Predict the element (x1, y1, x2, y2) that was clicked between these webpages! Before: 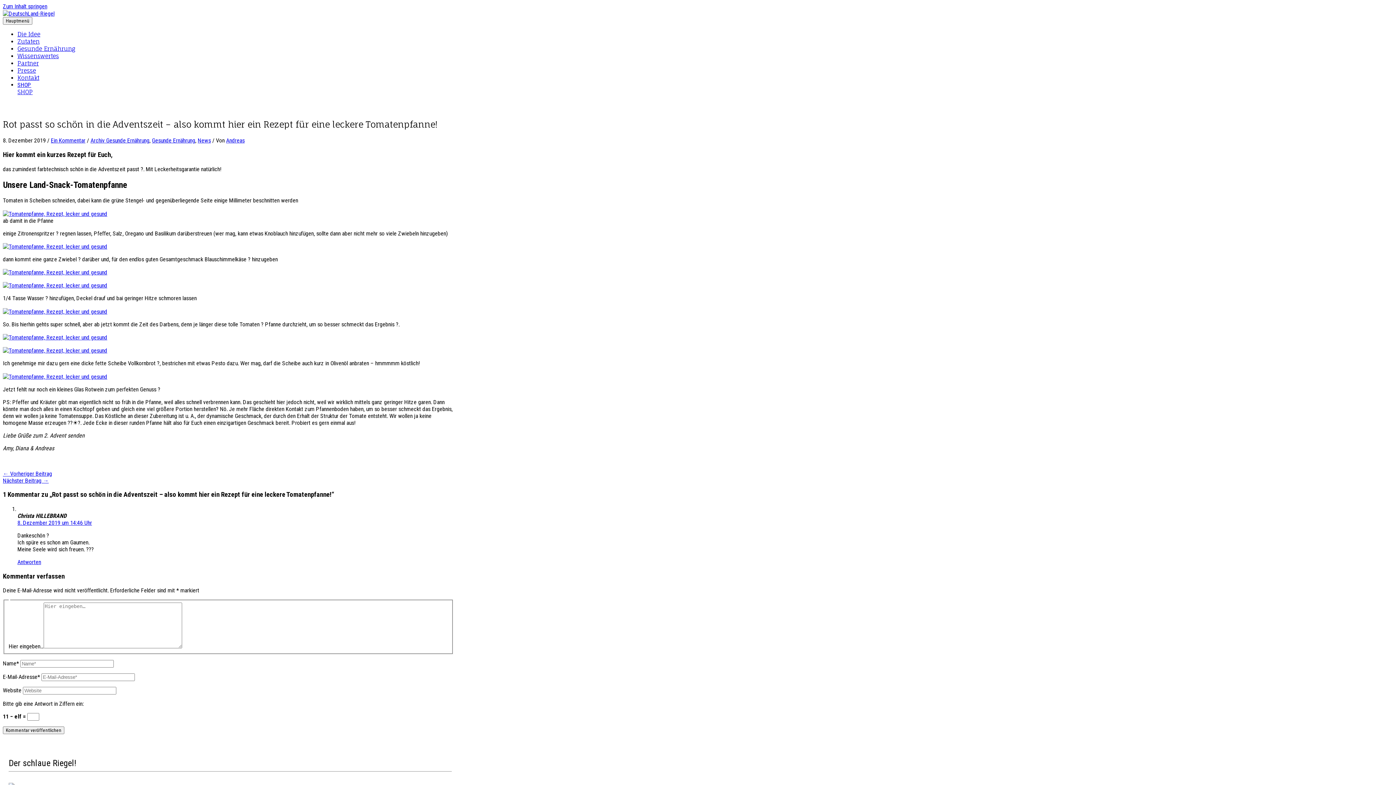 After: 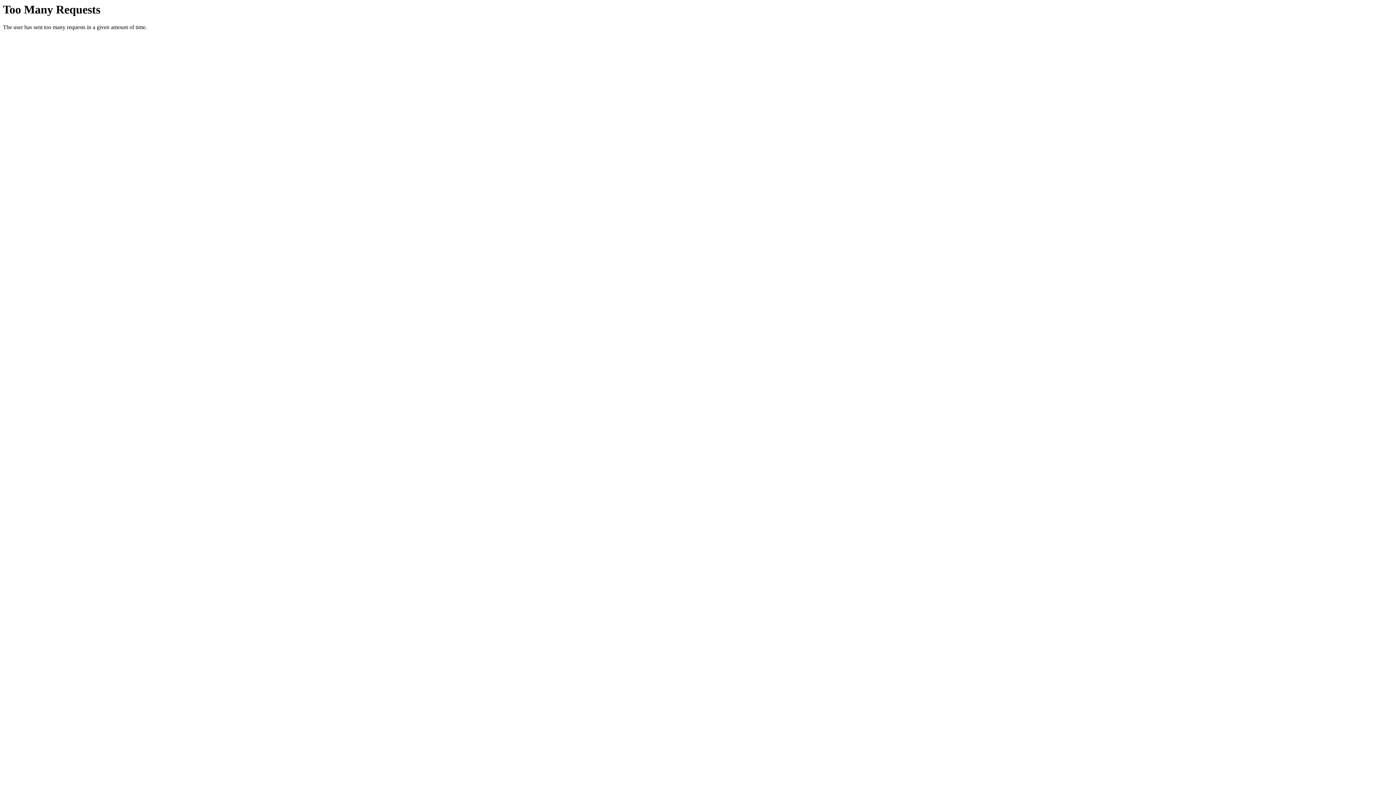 Action: bbox: (2, 333, 107, 340)